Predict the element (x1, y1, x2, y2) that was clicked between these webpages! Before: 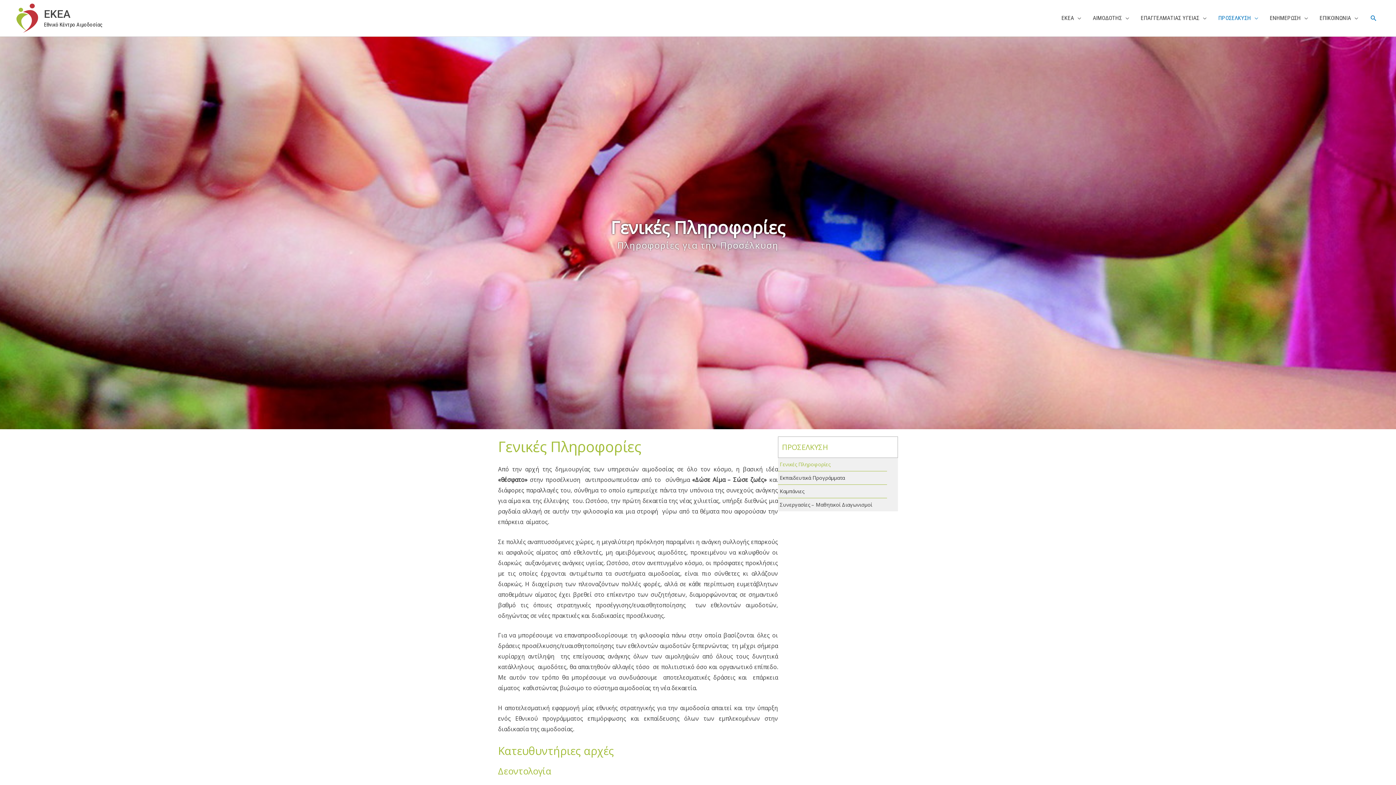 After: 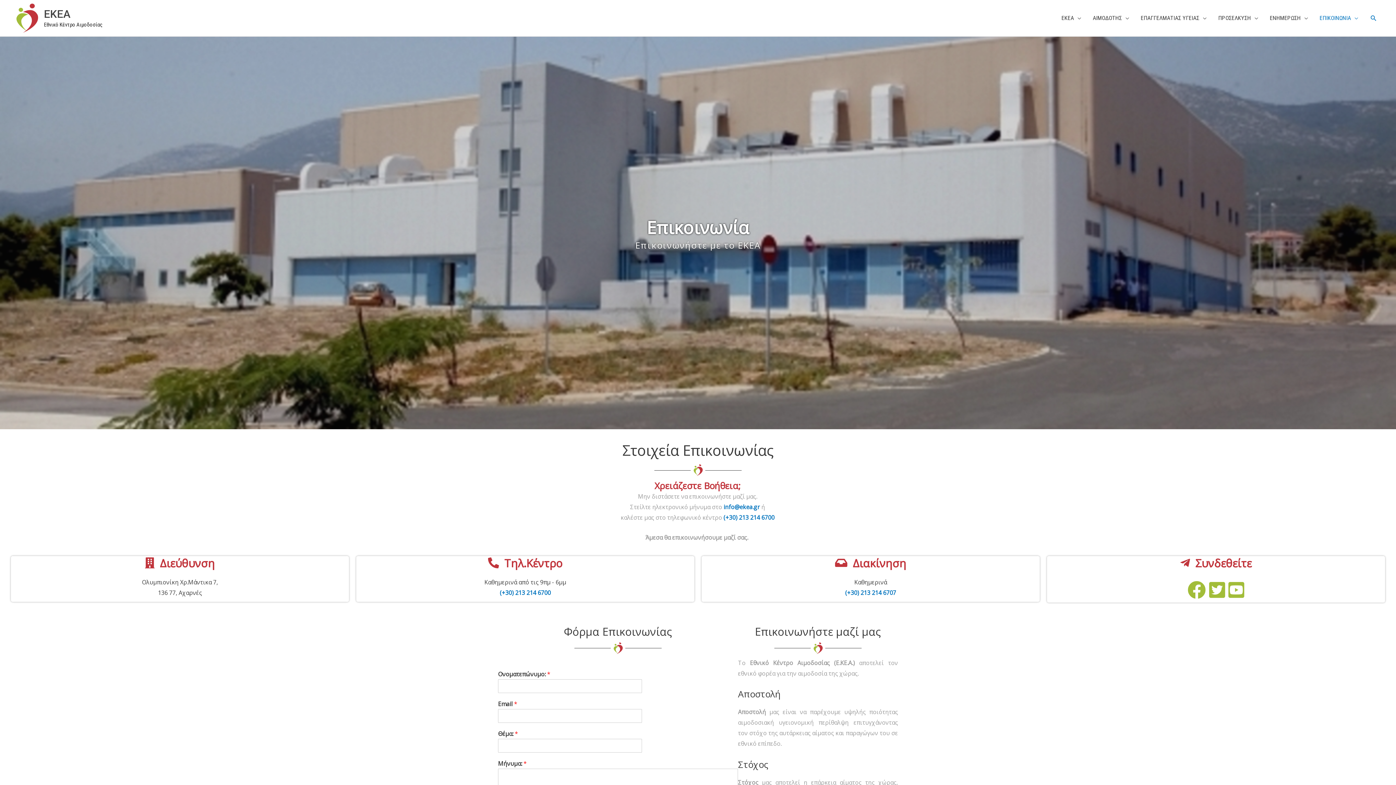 Action: label: ΕΠΙΚΟΙΝΩΝΙΑ bbox: (1314, 6, 1364, 29)